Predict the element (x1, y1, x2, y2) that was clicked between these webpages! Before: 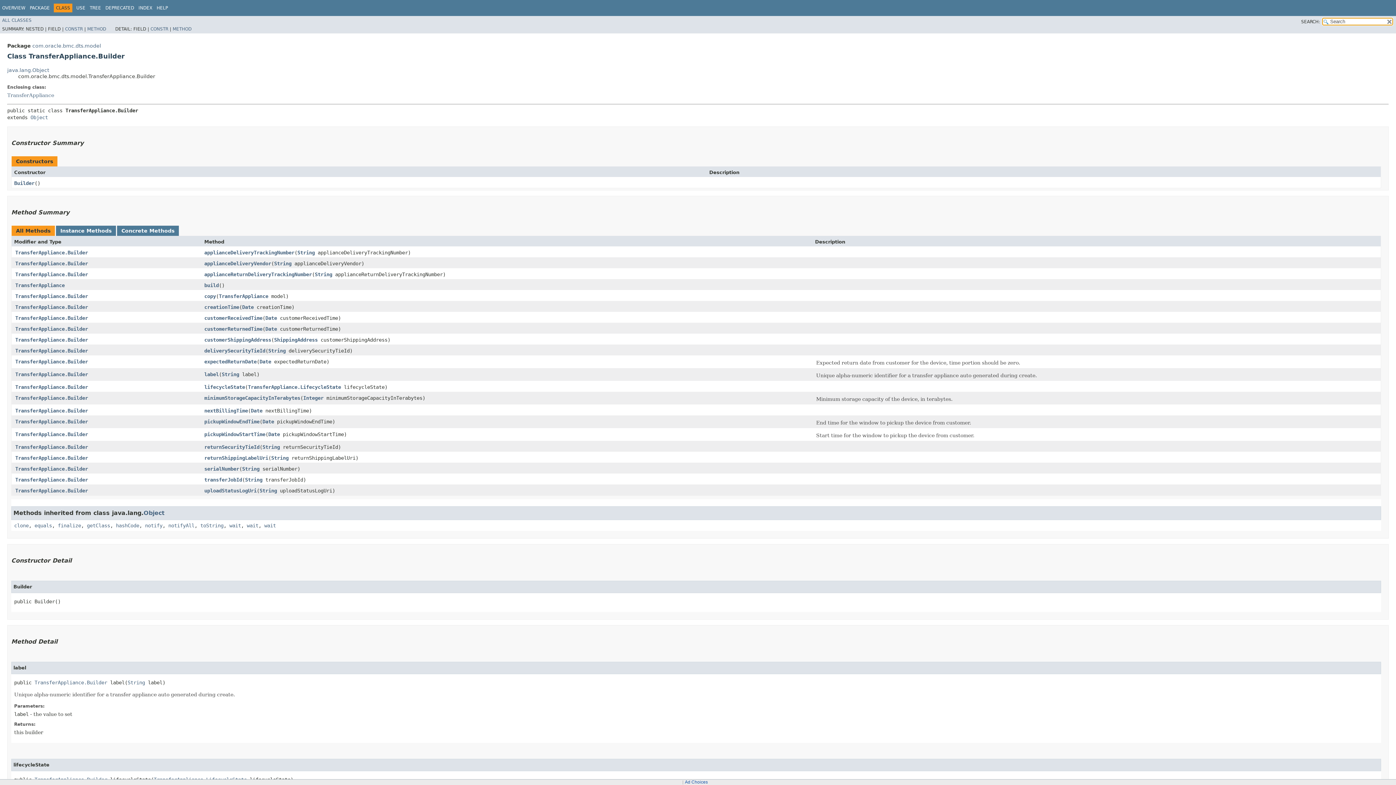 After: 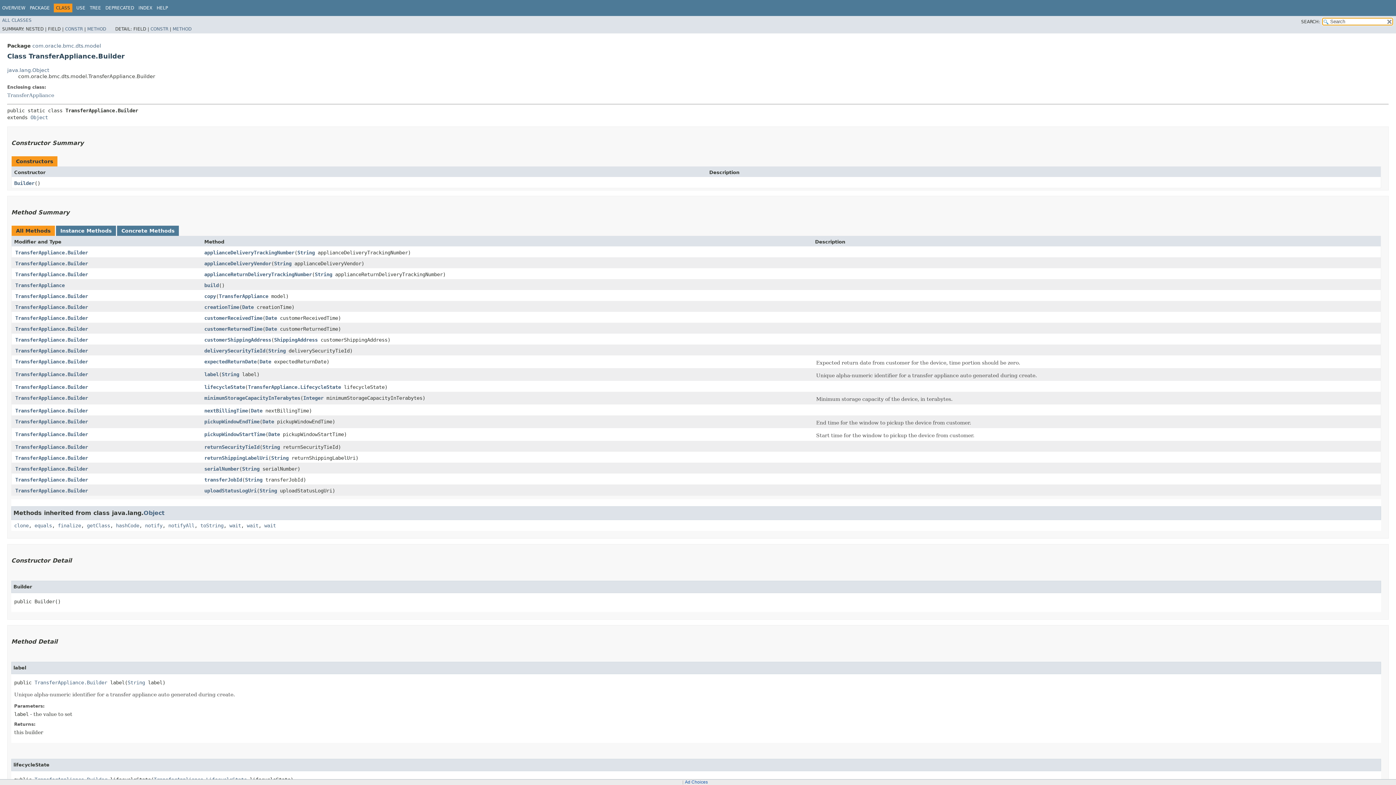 Action: label: TransferAppliance.Builder bbox: (15, 304, 88, 310)